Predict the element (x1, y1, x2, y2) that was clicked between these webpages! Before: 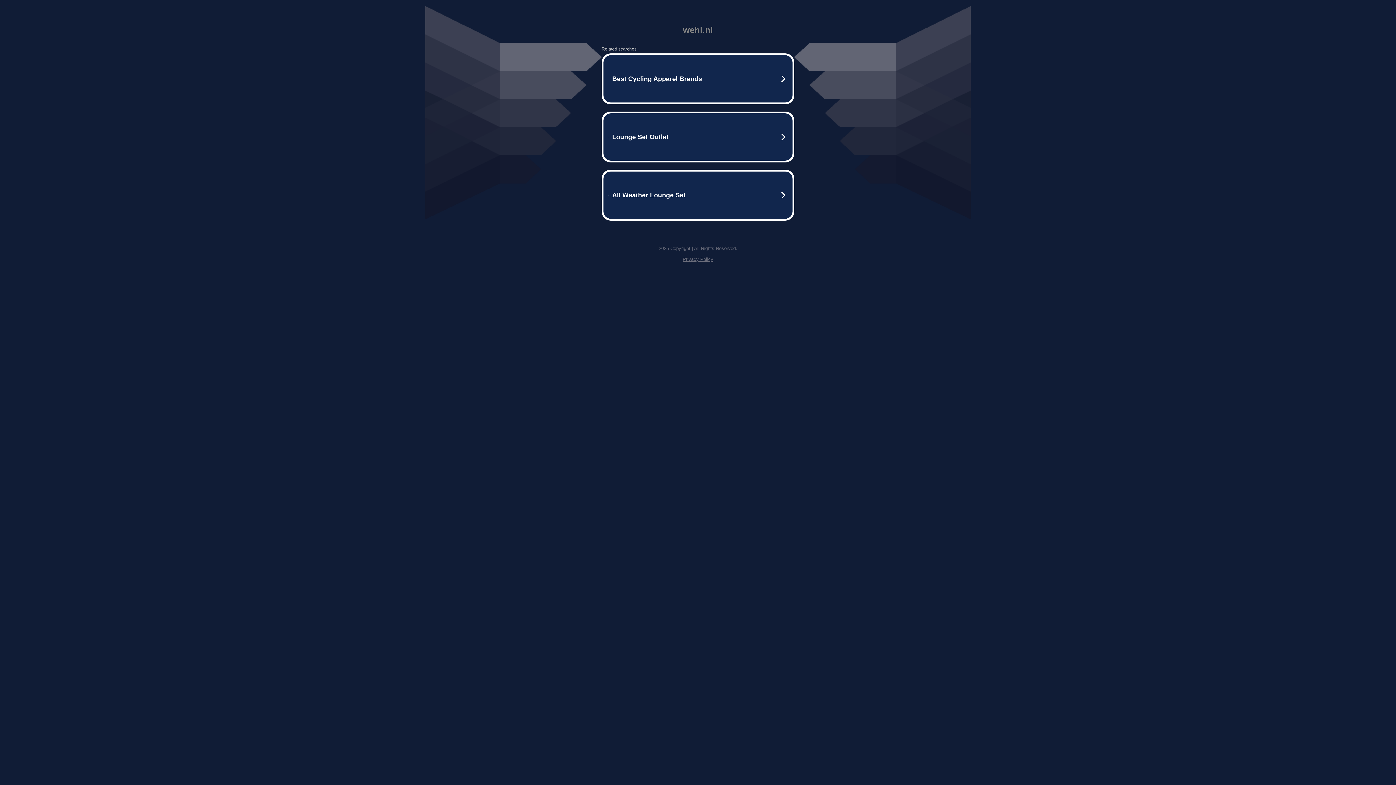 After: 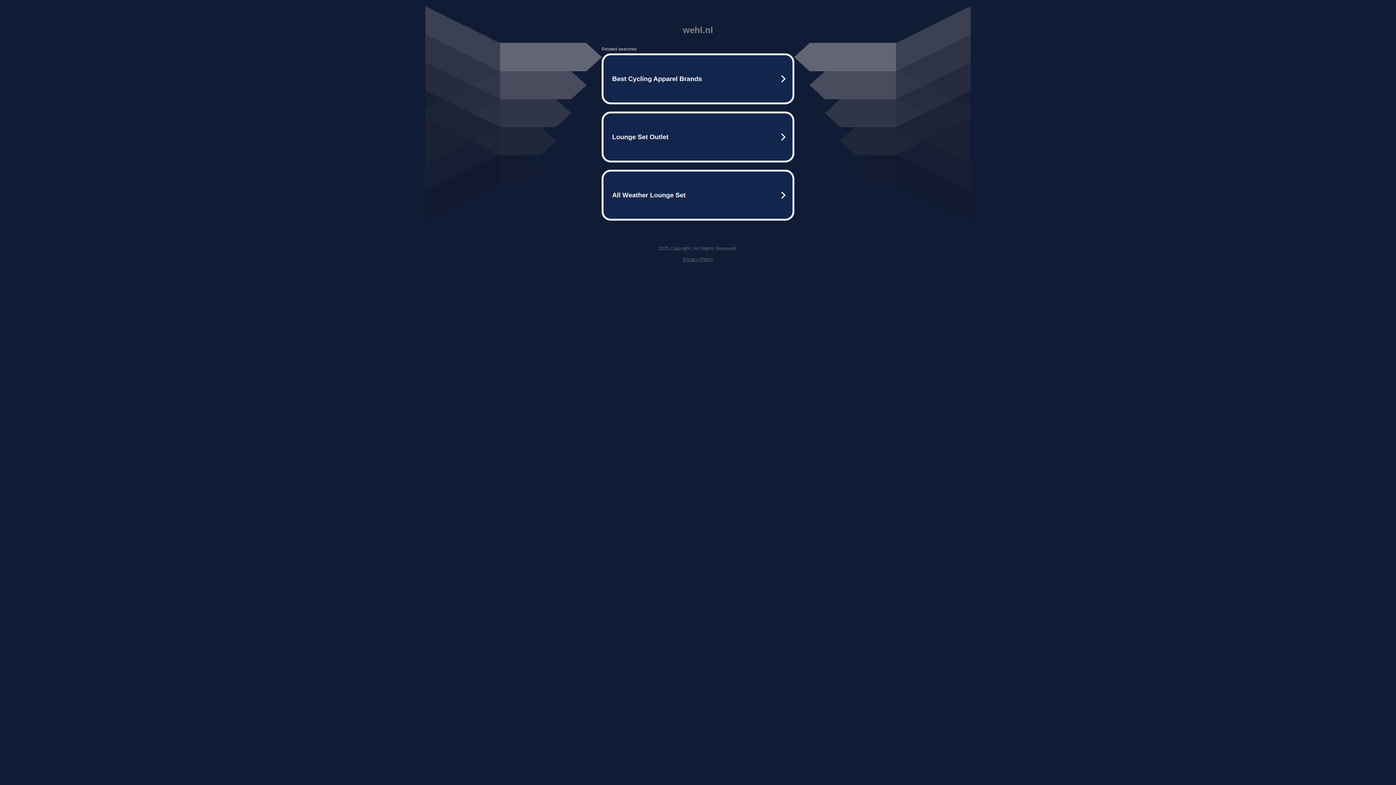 Action: label: Privacy Policy bbox: (682, 256, 713, 262)